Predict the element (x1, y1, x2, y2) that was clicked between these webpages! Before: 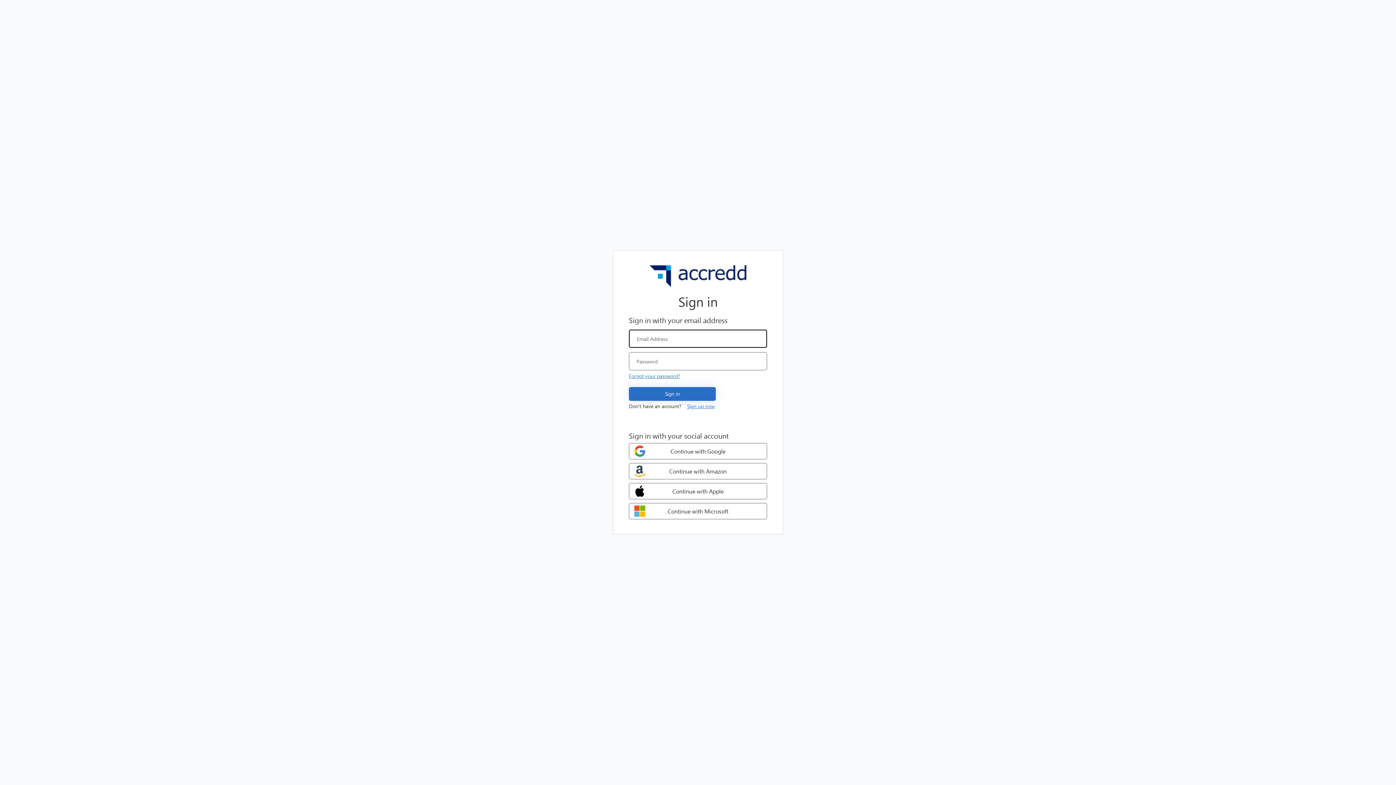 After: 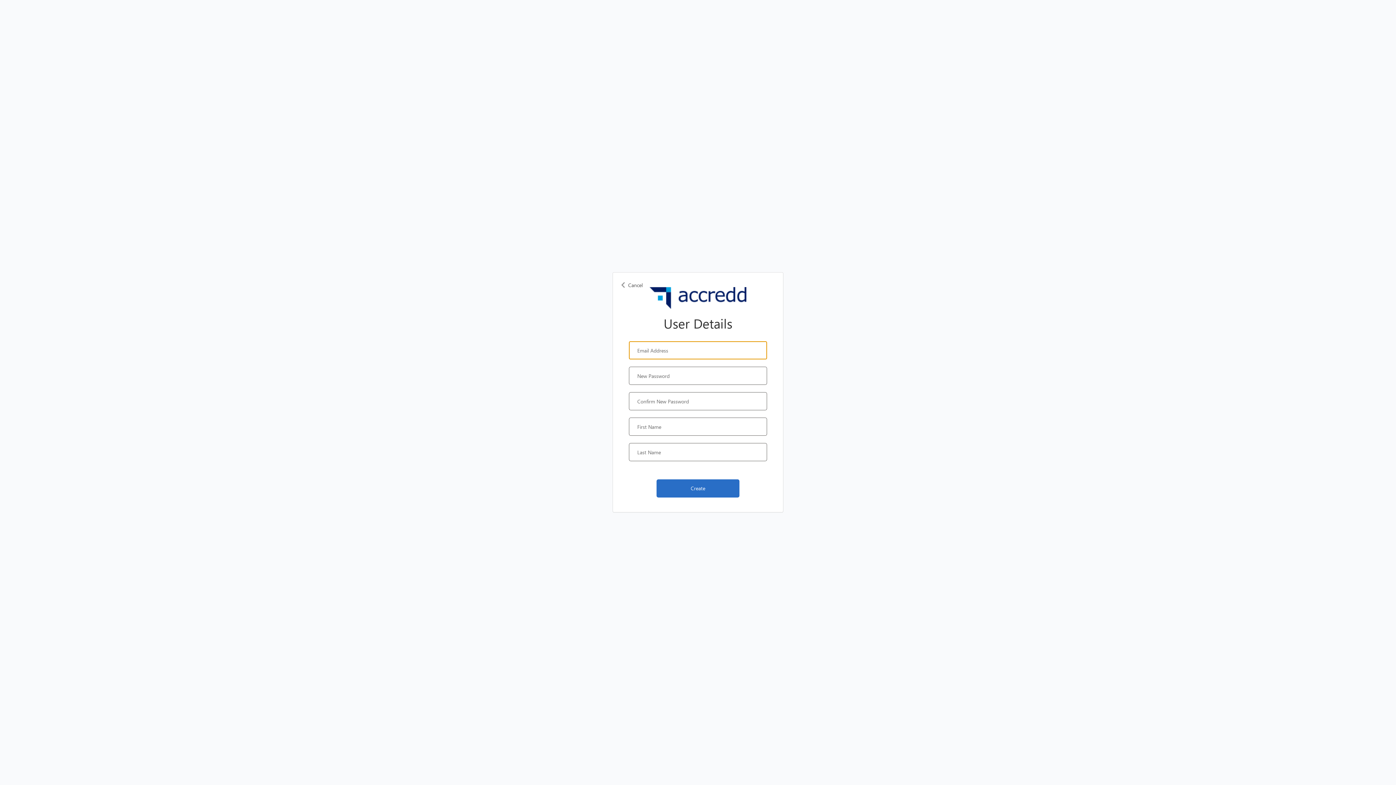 Action: label: Sign up now bbox: (681, 399, 720, 413)